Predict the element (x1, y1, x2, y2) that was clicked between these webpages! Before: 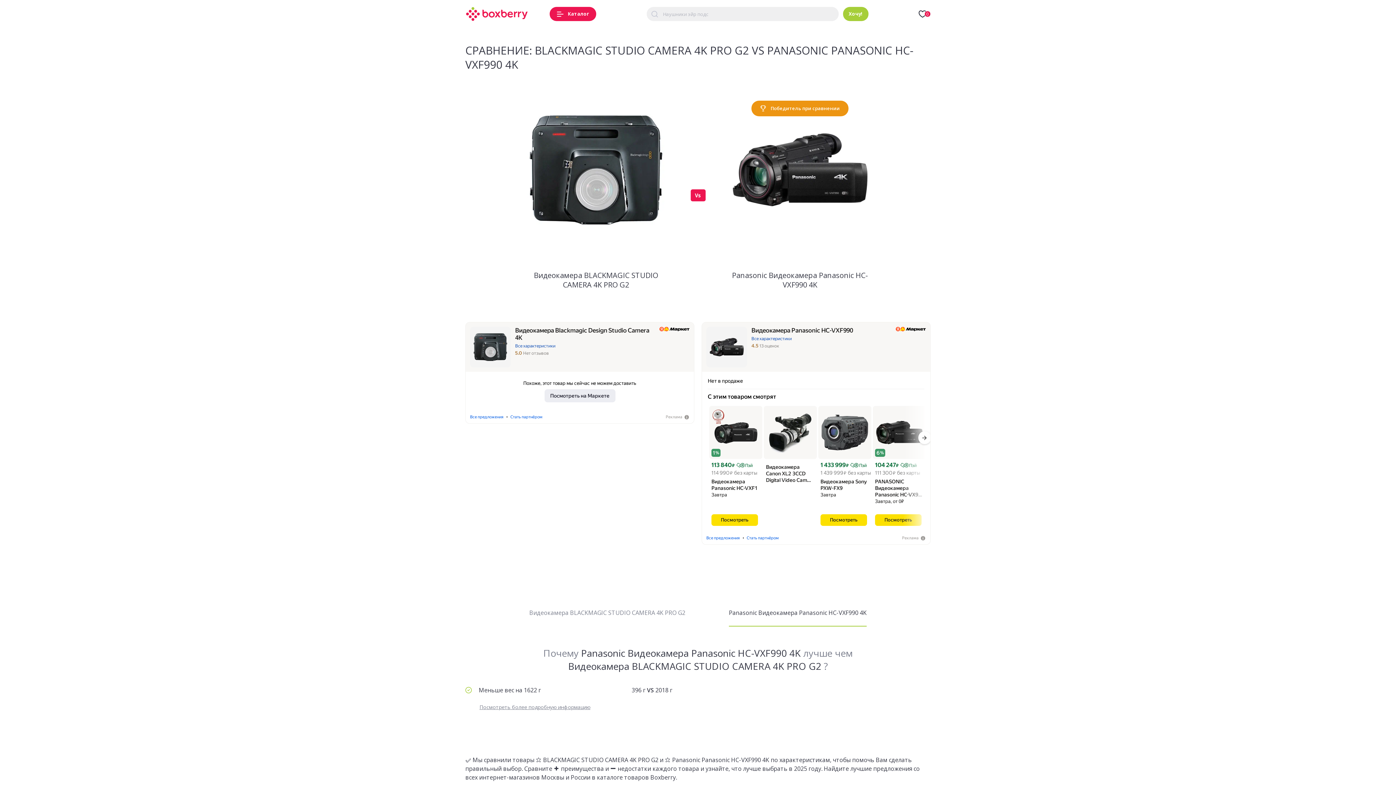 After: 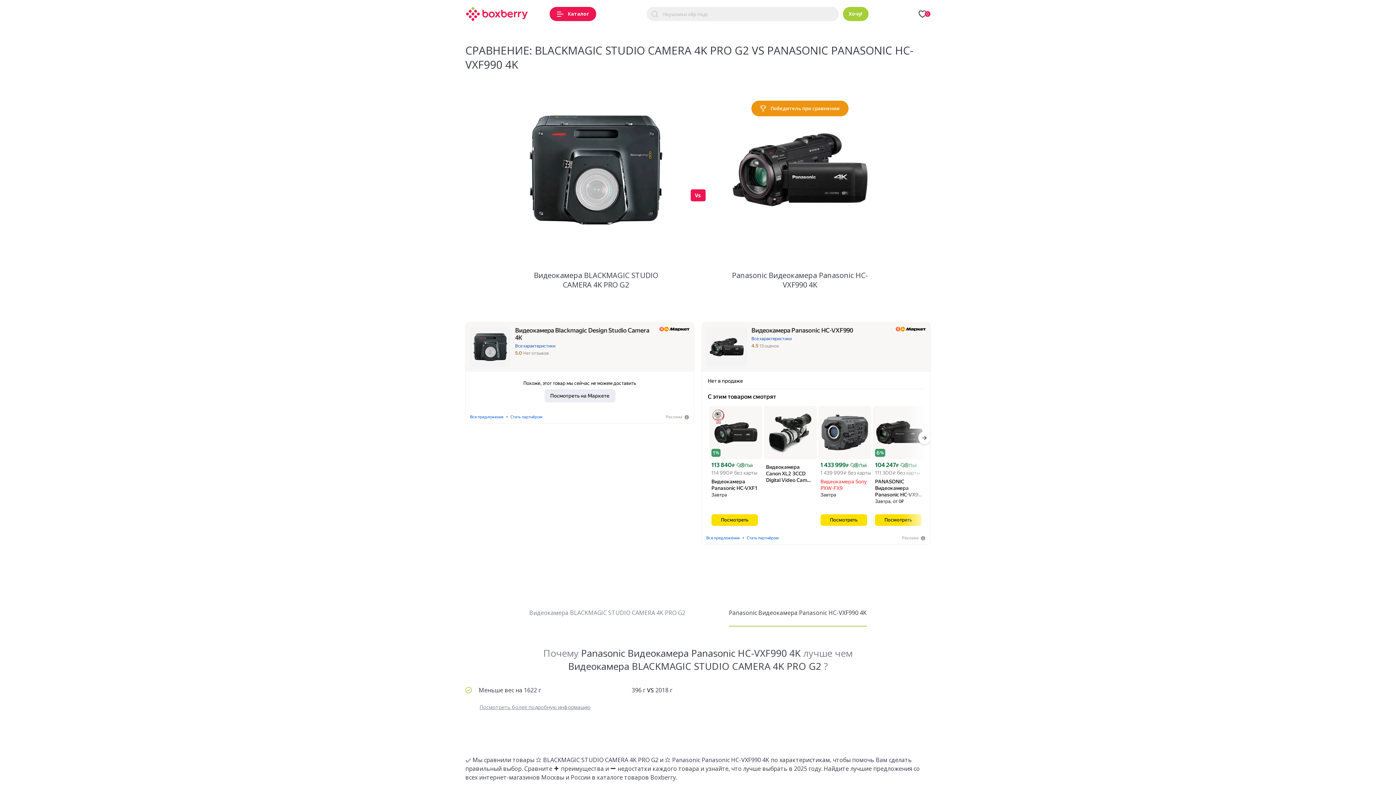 Action: bbox: (820, 478, 871, 491) label: Видеокамера Sony PXW-FX9